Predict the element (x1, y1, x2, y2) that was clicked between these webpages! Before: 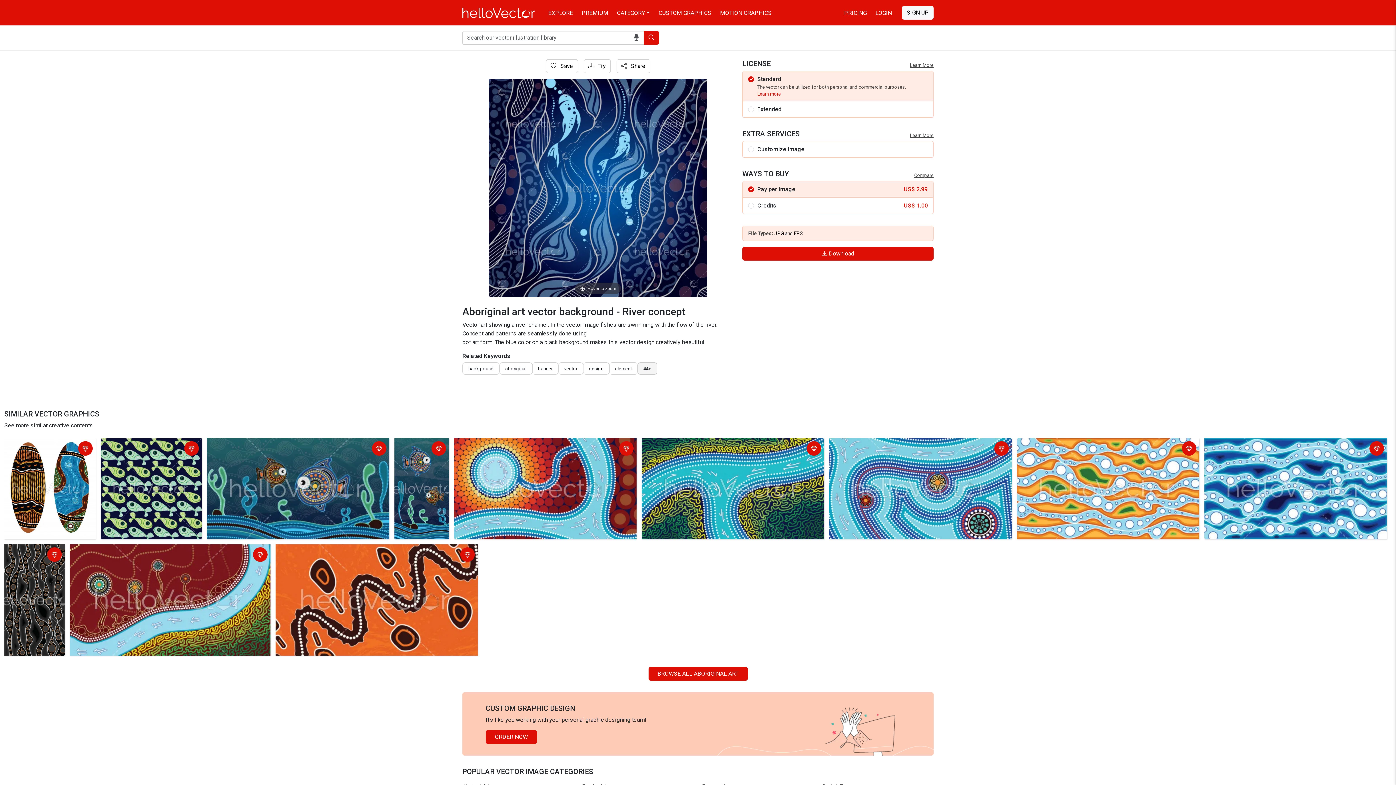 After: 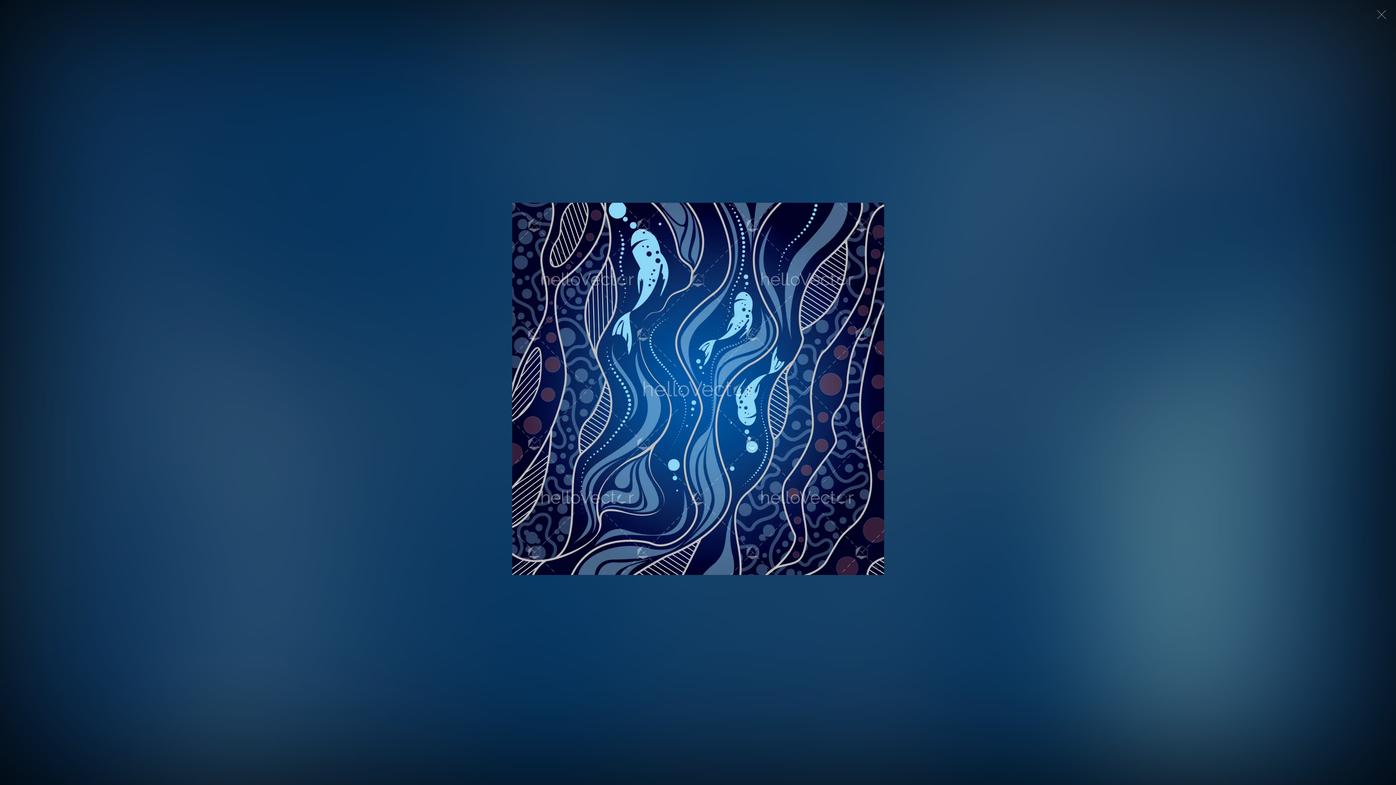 Action: bbox: (489, 78, 707, 297) label: Hover to zoom